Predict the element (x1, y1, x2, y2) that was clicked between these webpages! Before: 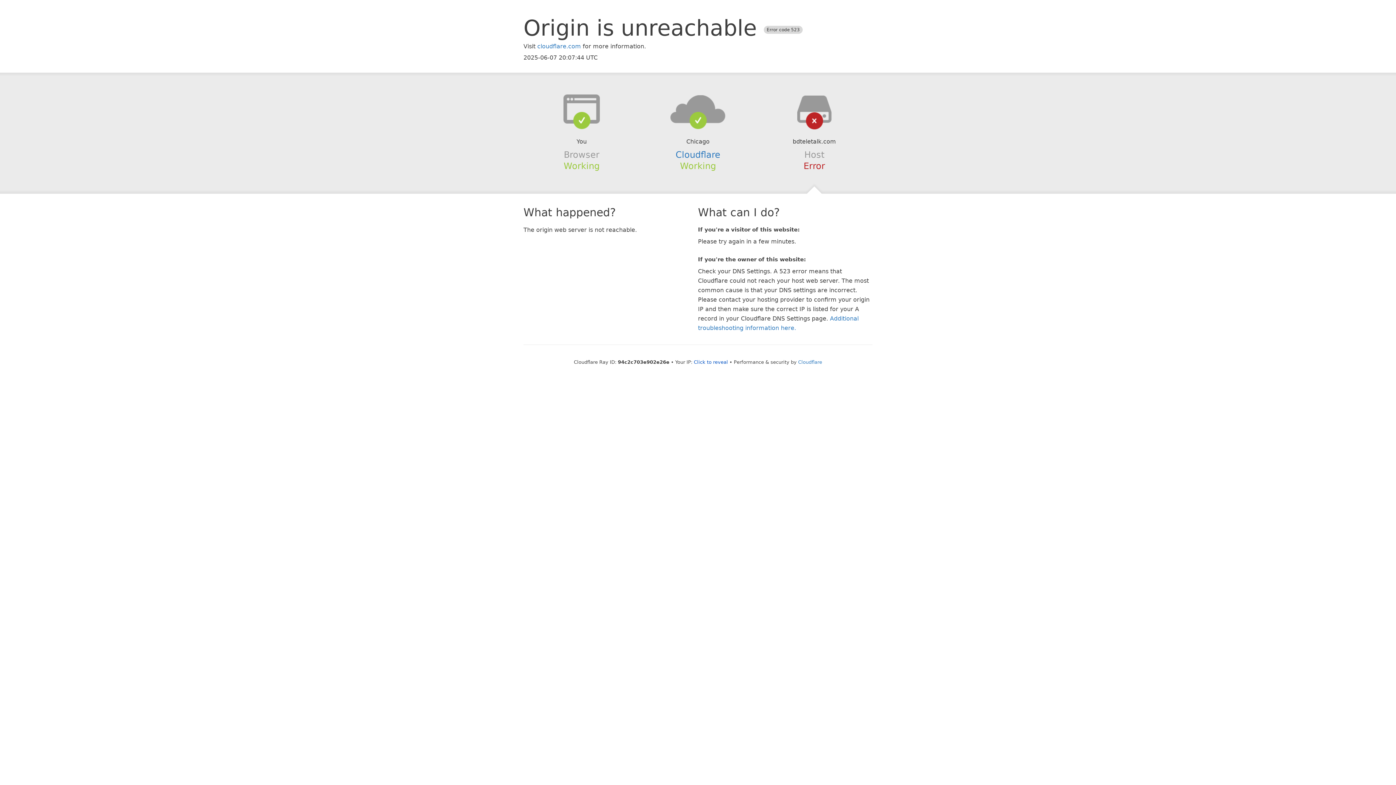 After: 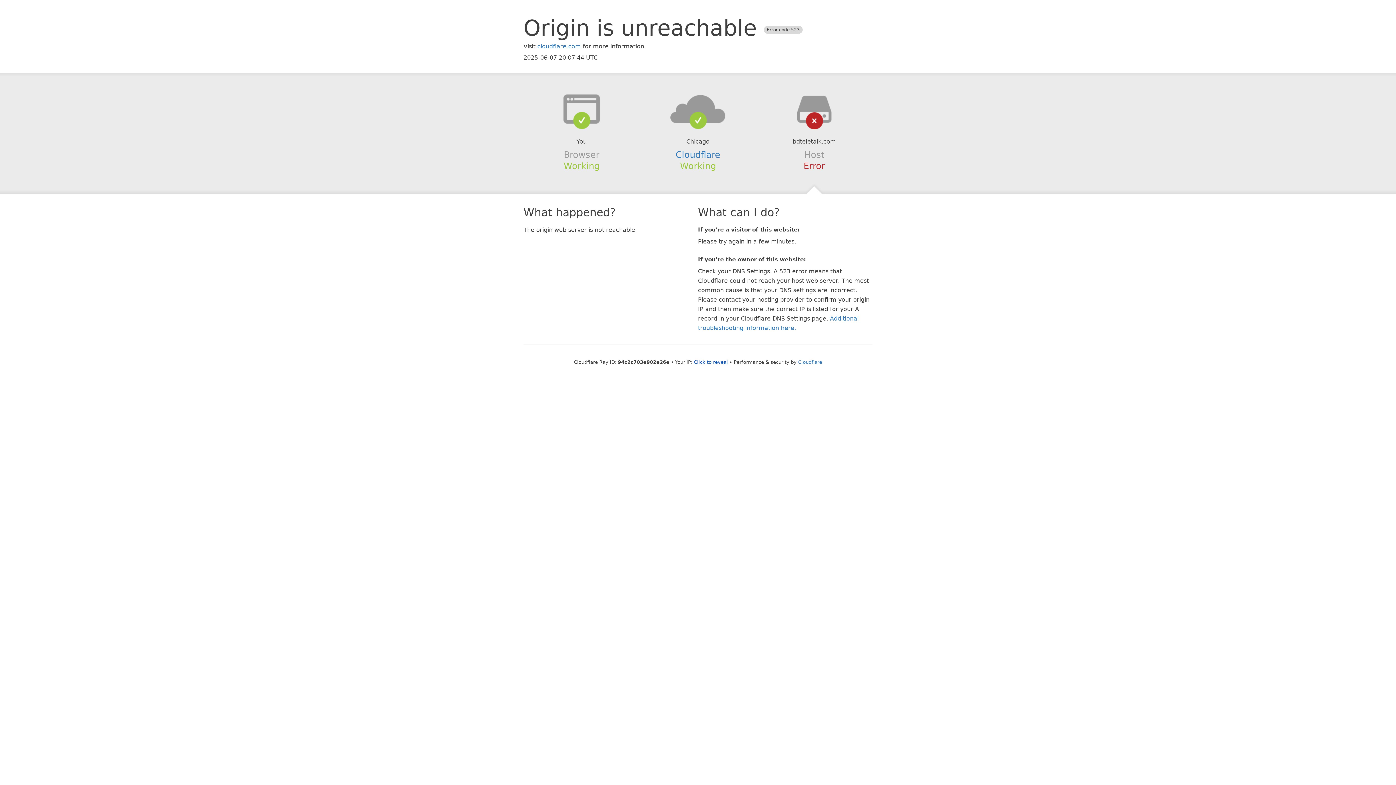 Action: bbox: (639, 94, 756, 123)